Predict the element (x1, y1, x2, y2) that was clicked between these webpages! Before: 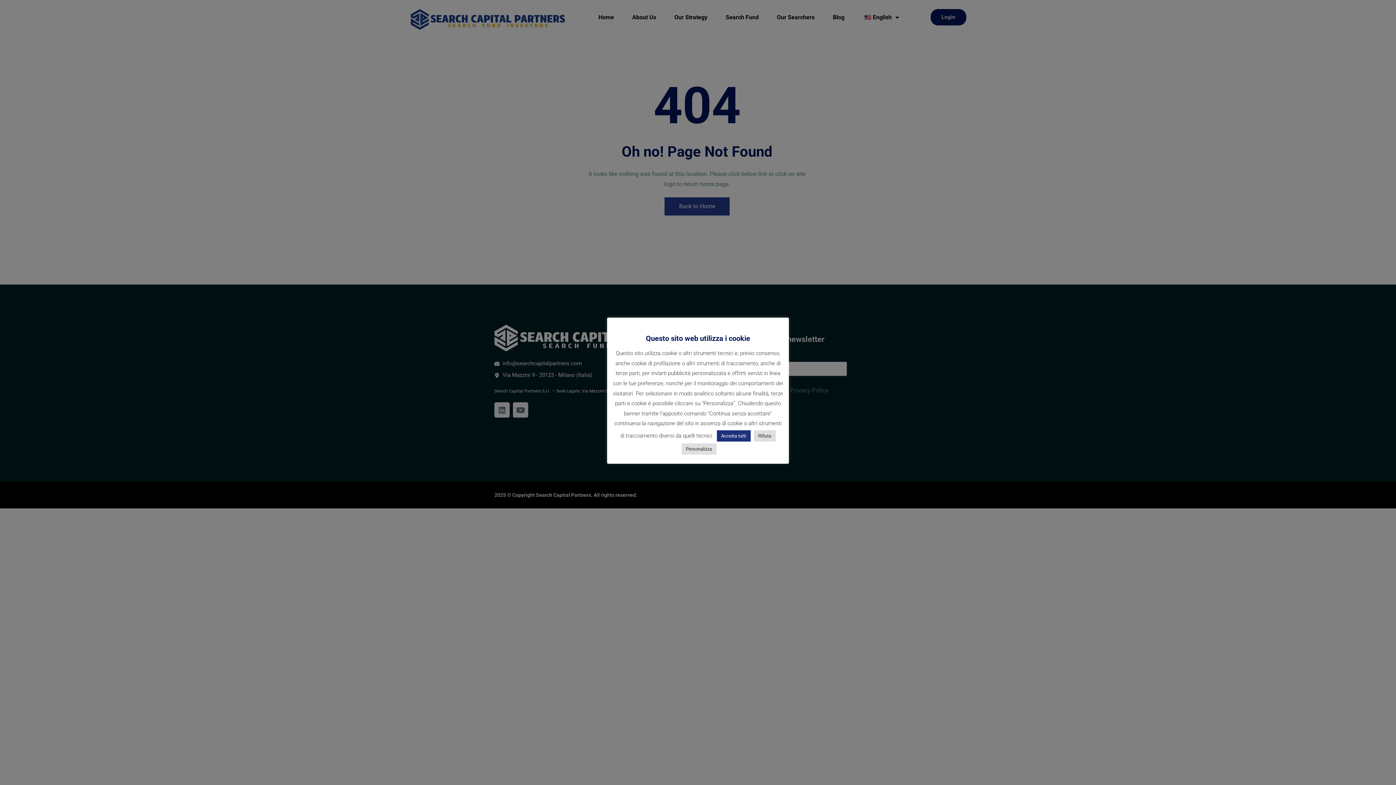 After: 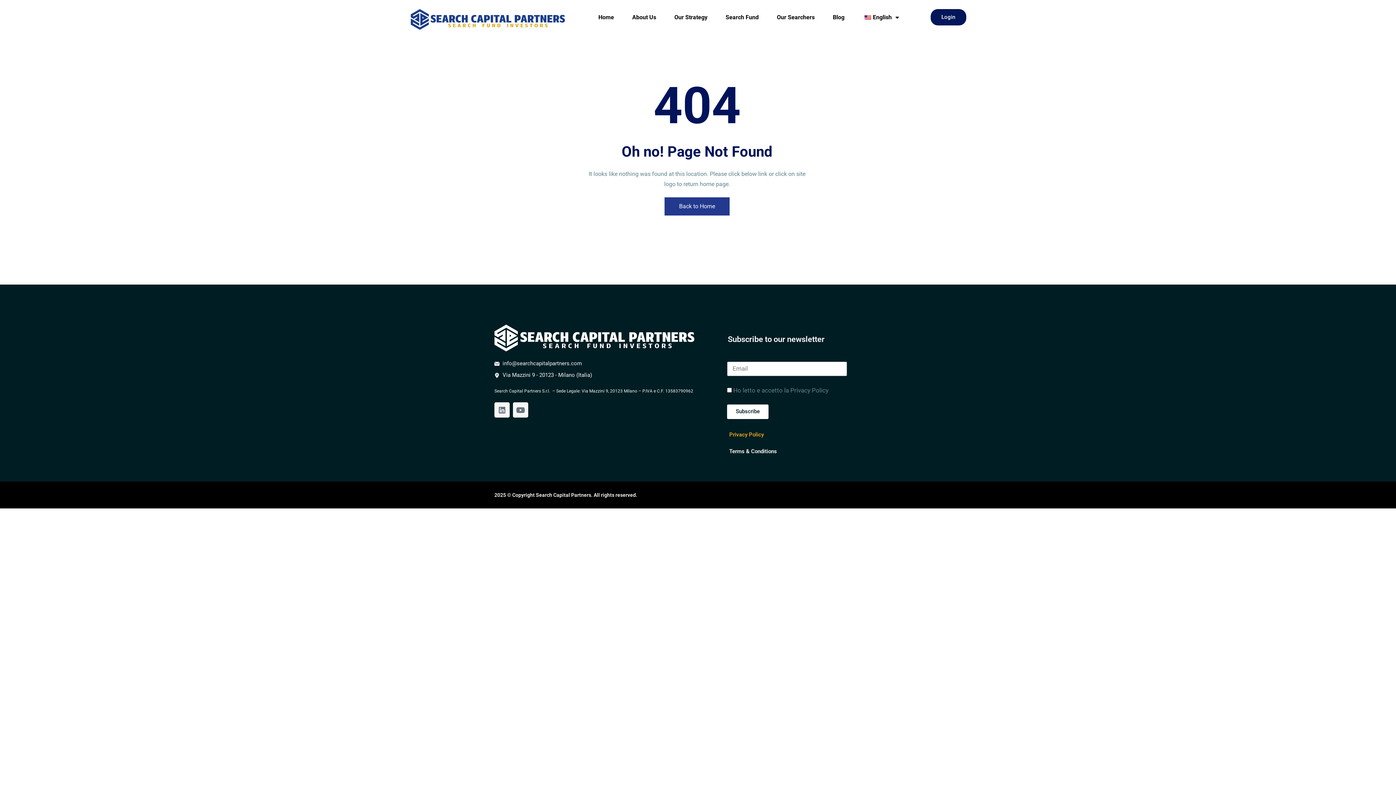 Action: label: Rifiuta bbox: (754, 430, 775, 441)